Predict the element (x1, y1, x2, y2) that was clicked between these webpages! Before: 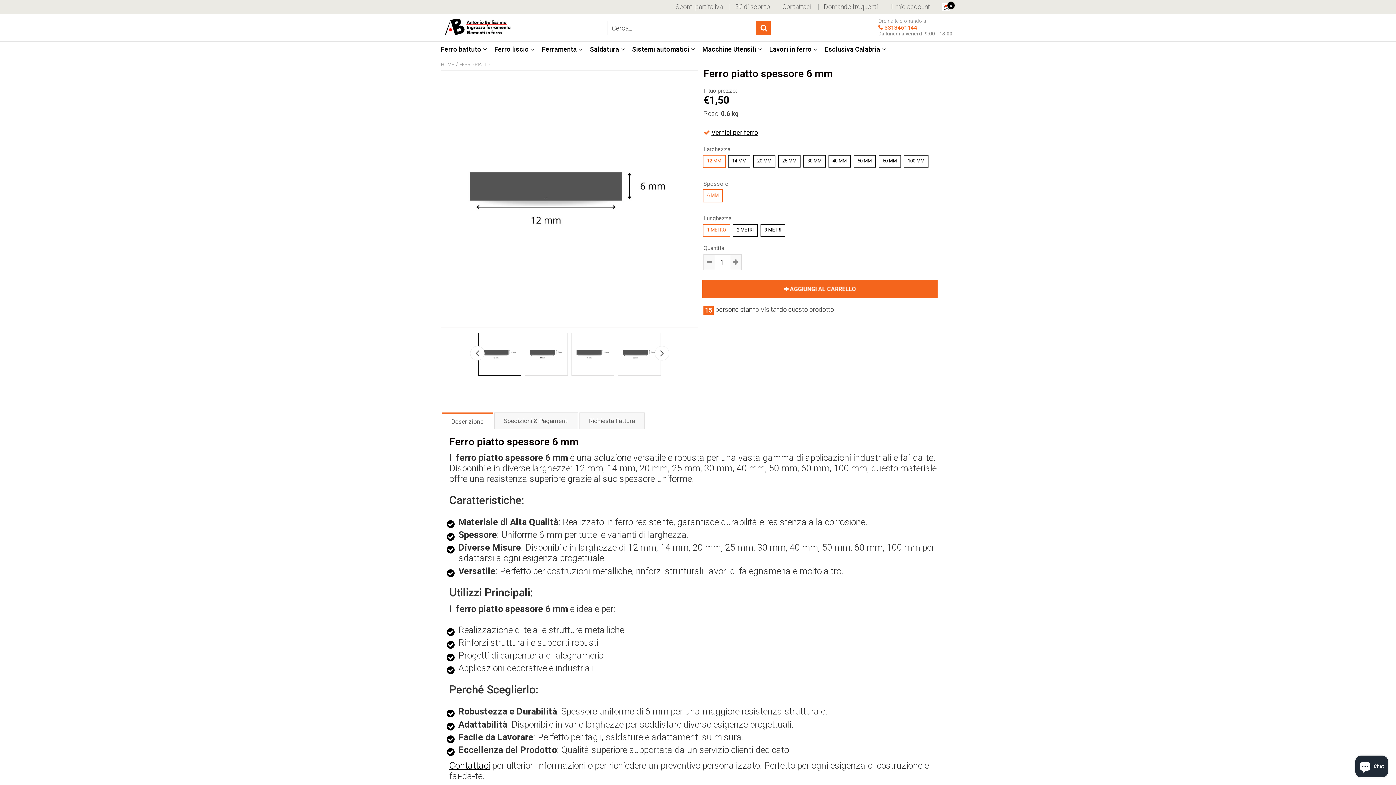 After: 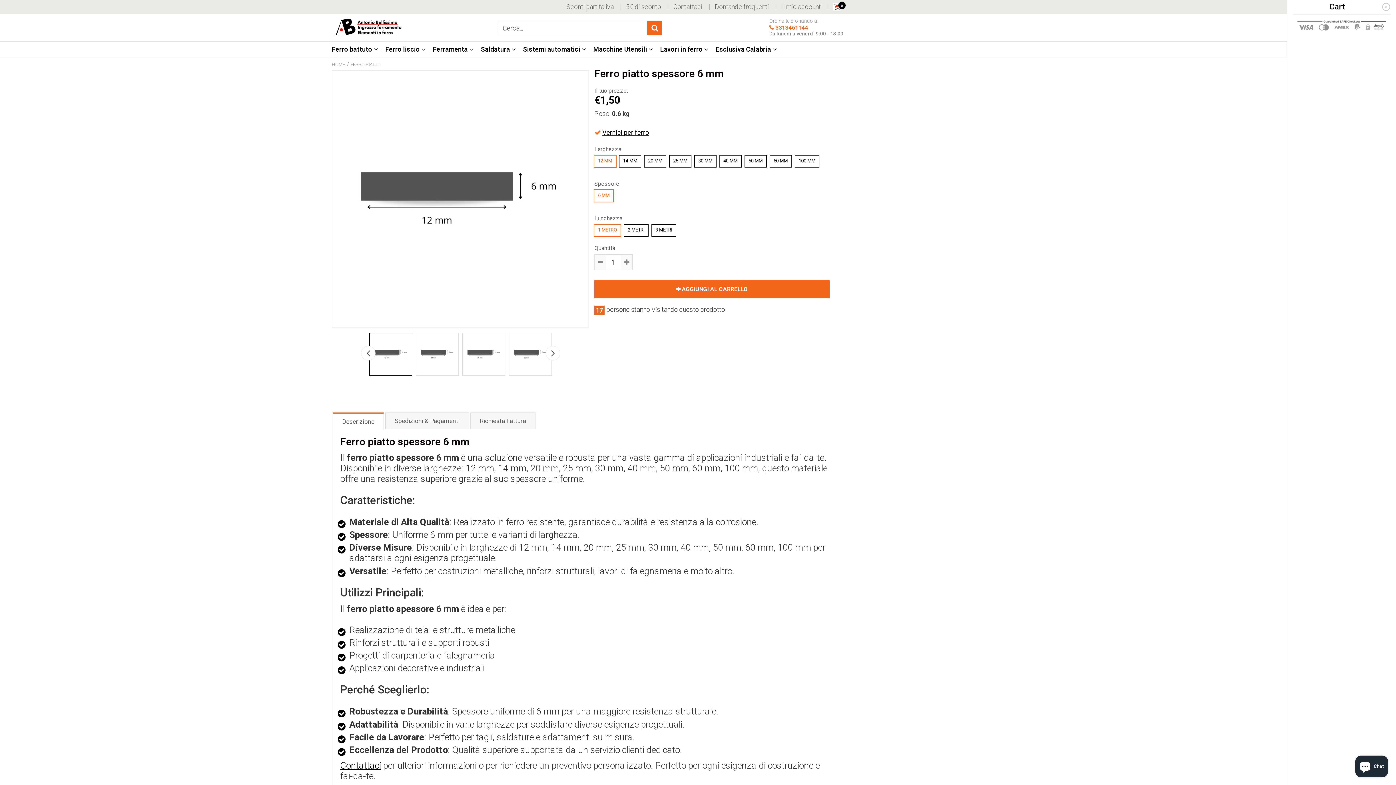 Action: label: 0 bbox: (937, 2, 955, 10)